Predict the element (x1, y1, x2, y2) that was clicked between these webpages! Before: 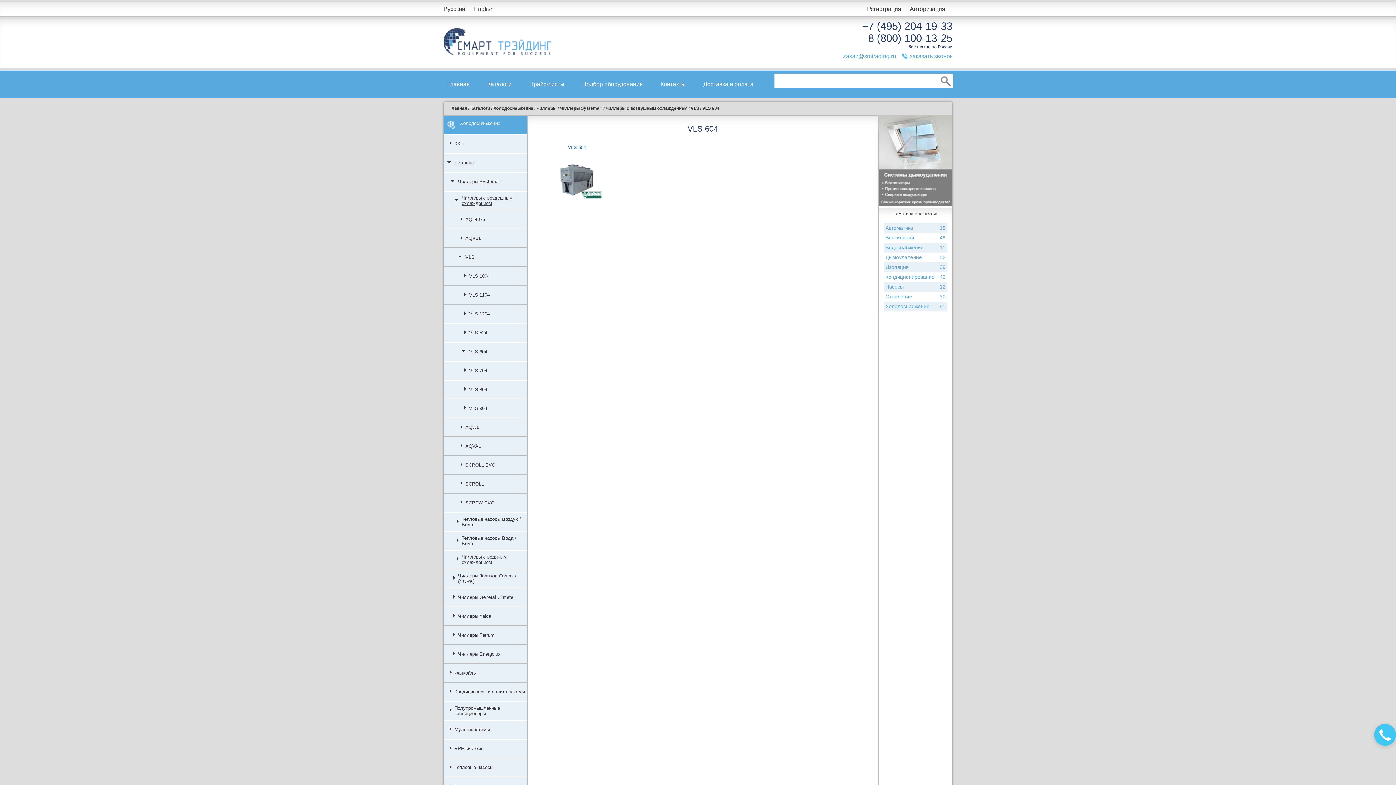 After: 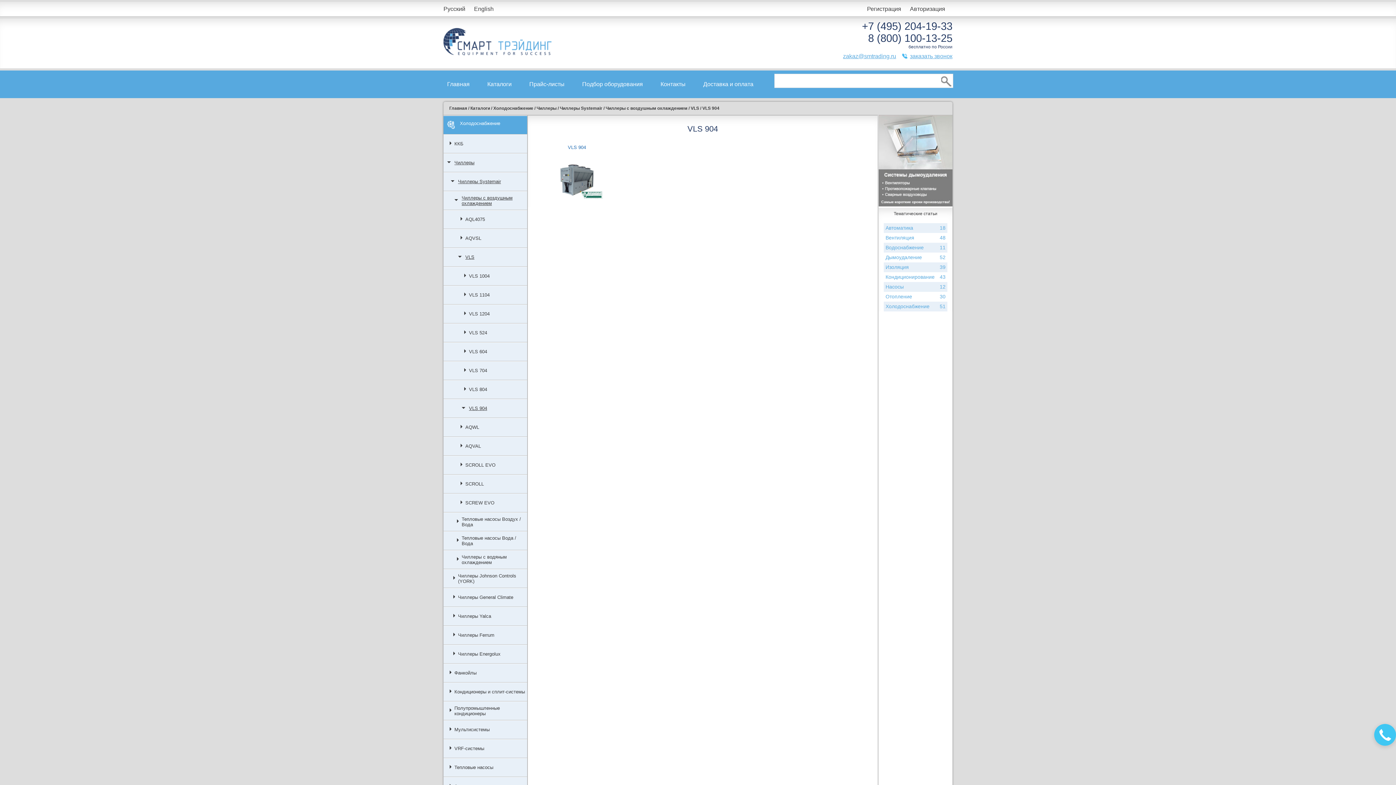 Action: bbox: (443, 399, 527, 418) label: VLS 904